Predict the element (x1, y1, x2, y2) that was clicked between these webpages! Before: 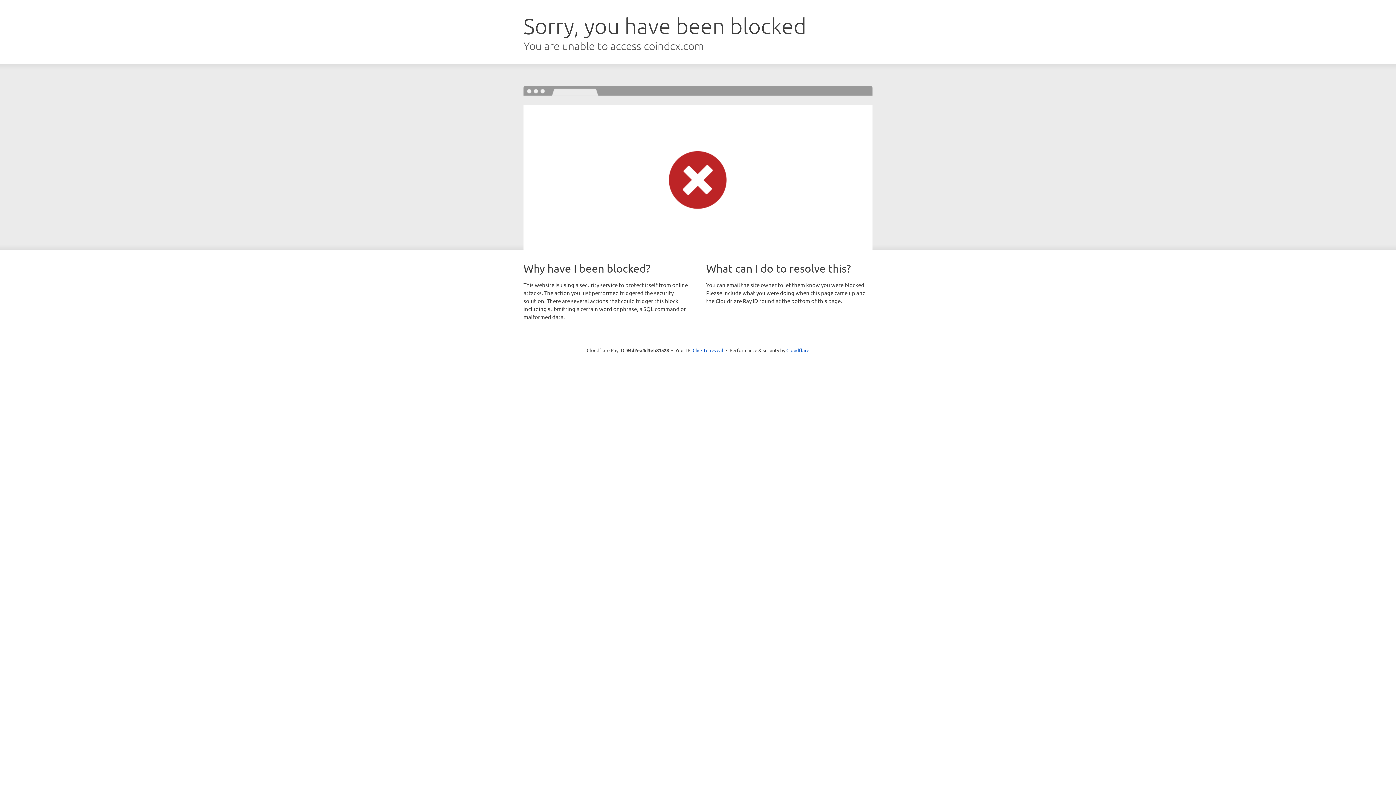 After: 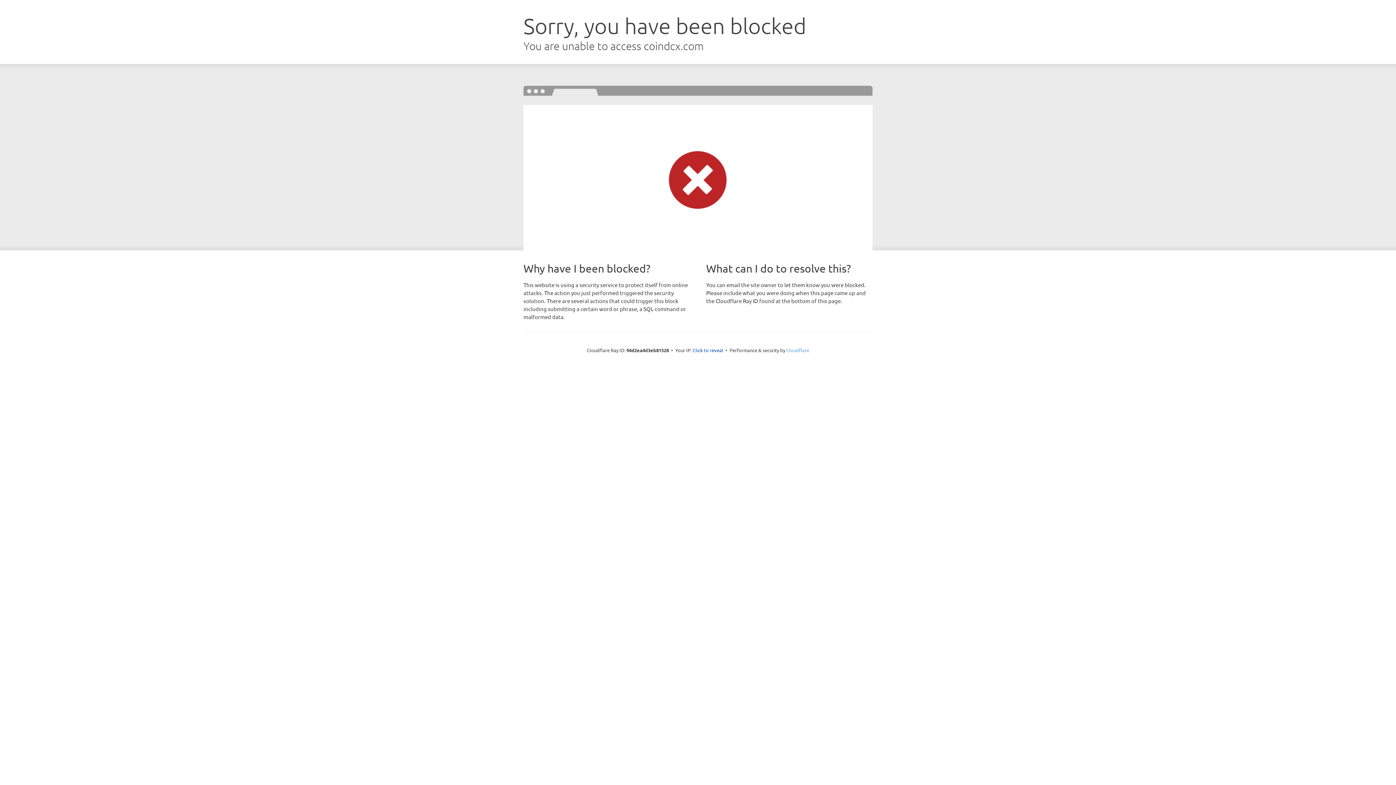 Action: label: Cloudflare bbox: (786, 347, 809, 353)